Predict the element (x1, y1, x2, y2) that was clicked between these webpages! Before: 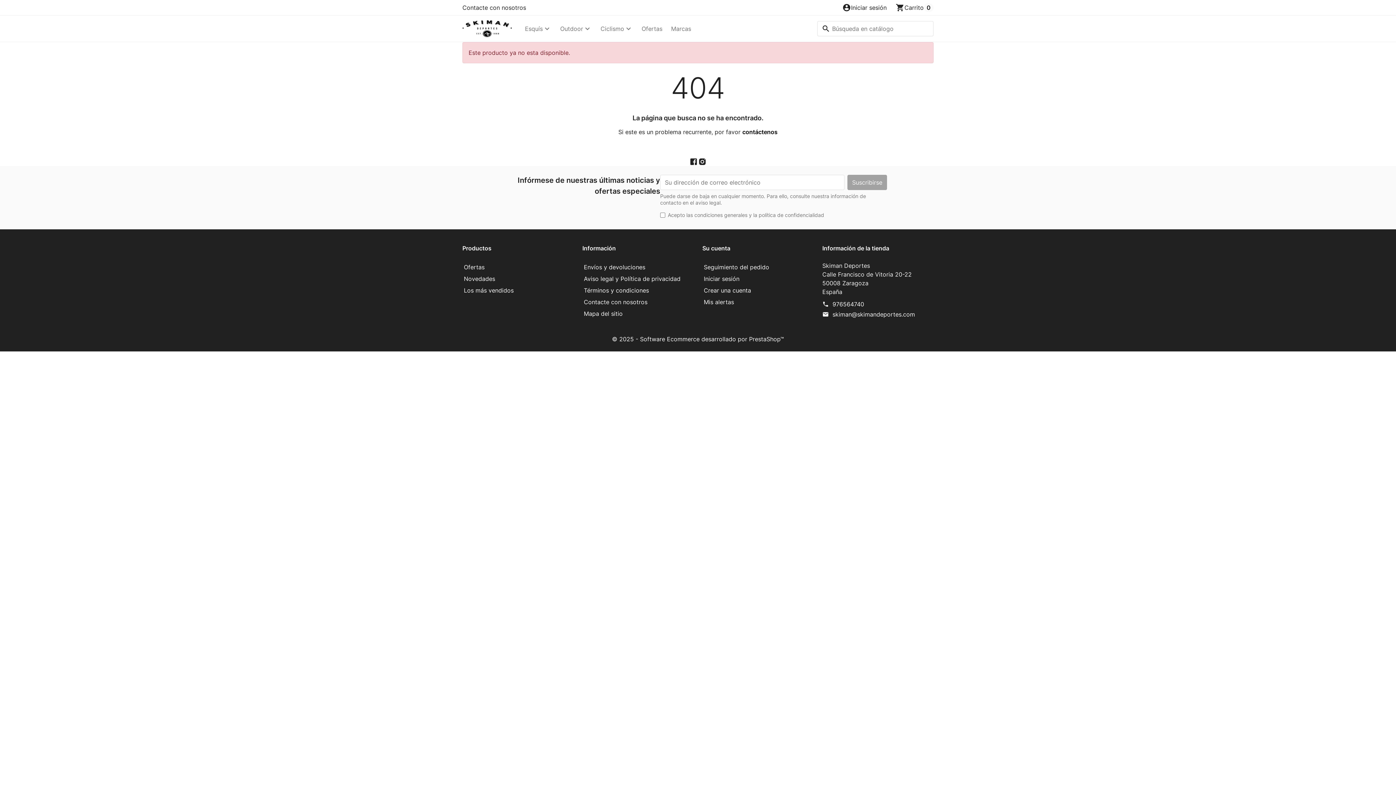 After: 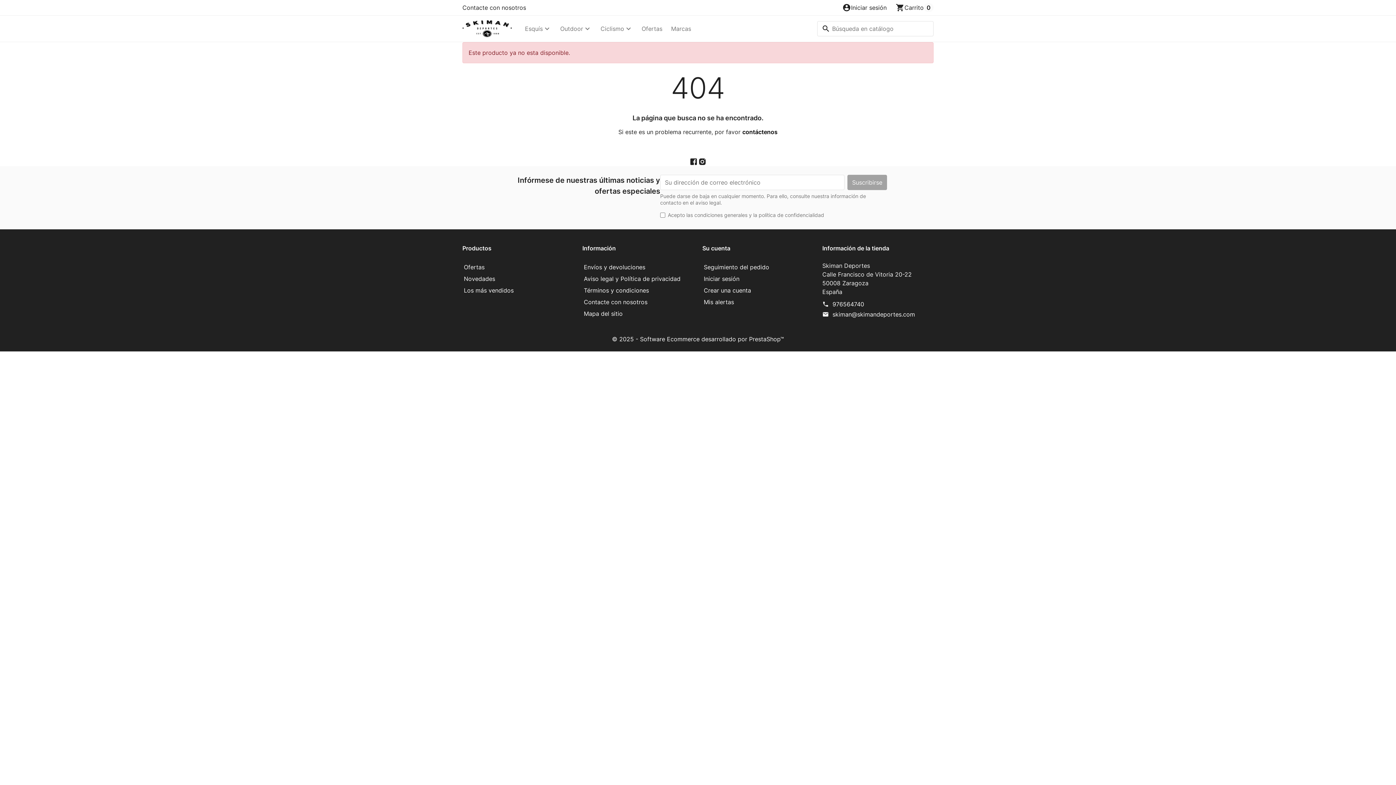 Action: label: skiman@skimandeportes.com bbox: (832, 309, 916, 319)